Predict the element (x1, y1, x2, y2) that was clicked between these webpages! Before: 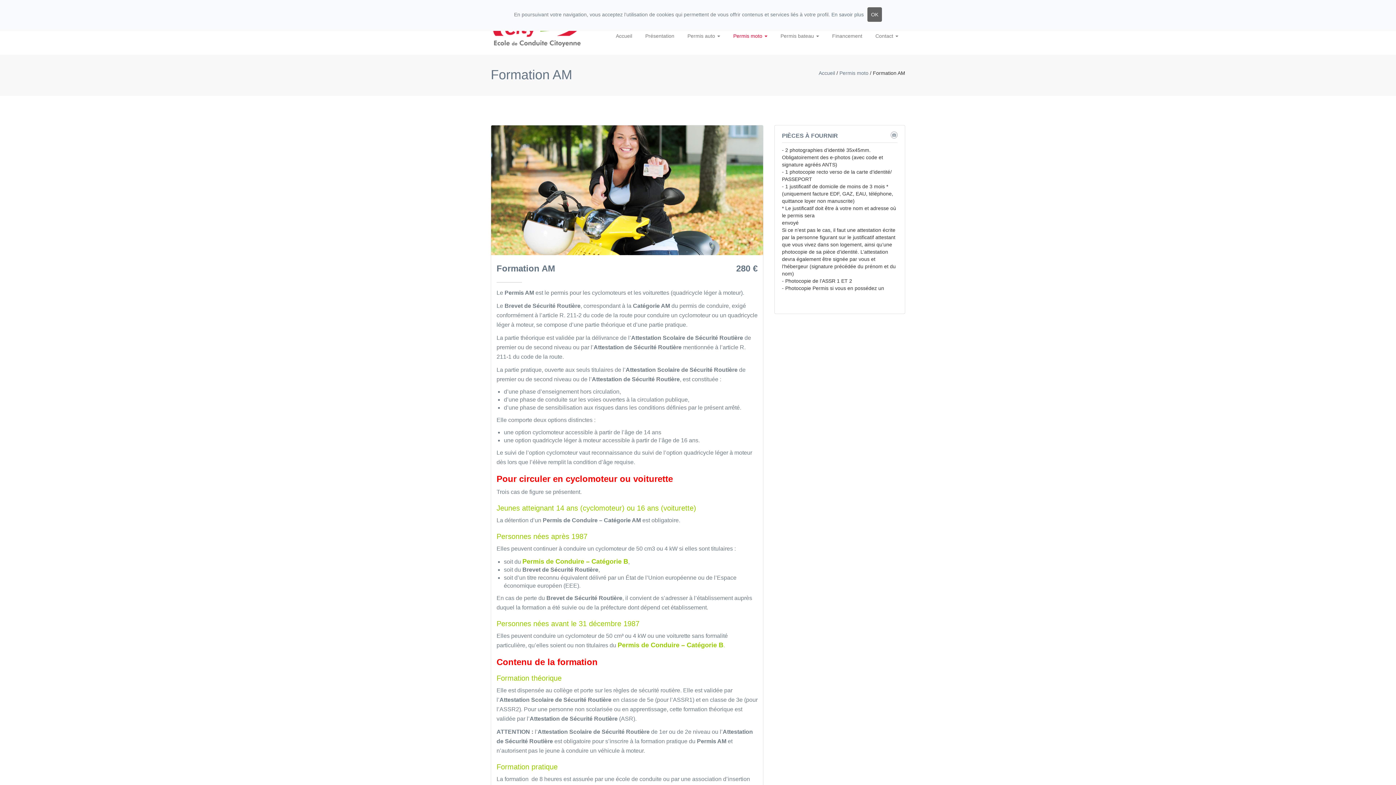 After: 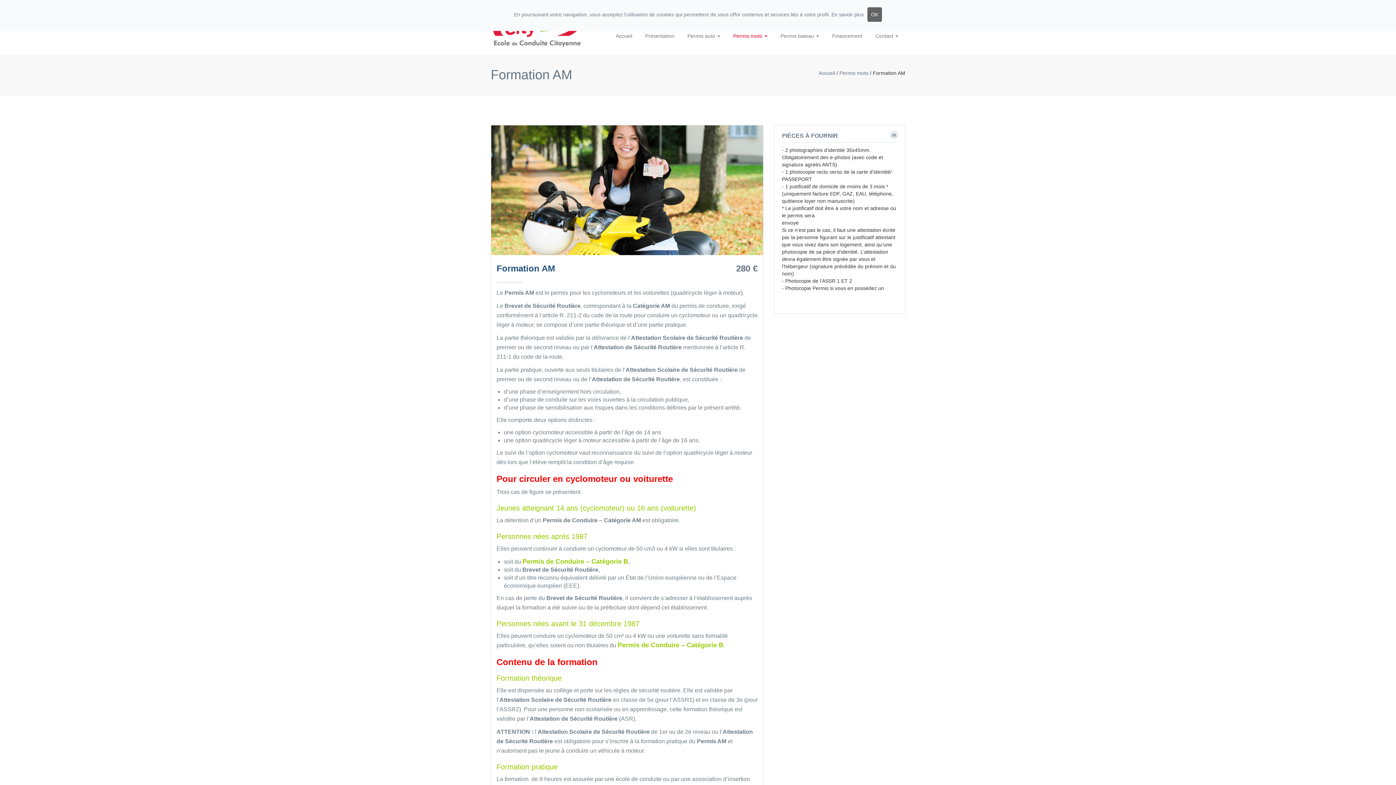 Action: label: Formation AM bbox: (496, 263, 555, 273)